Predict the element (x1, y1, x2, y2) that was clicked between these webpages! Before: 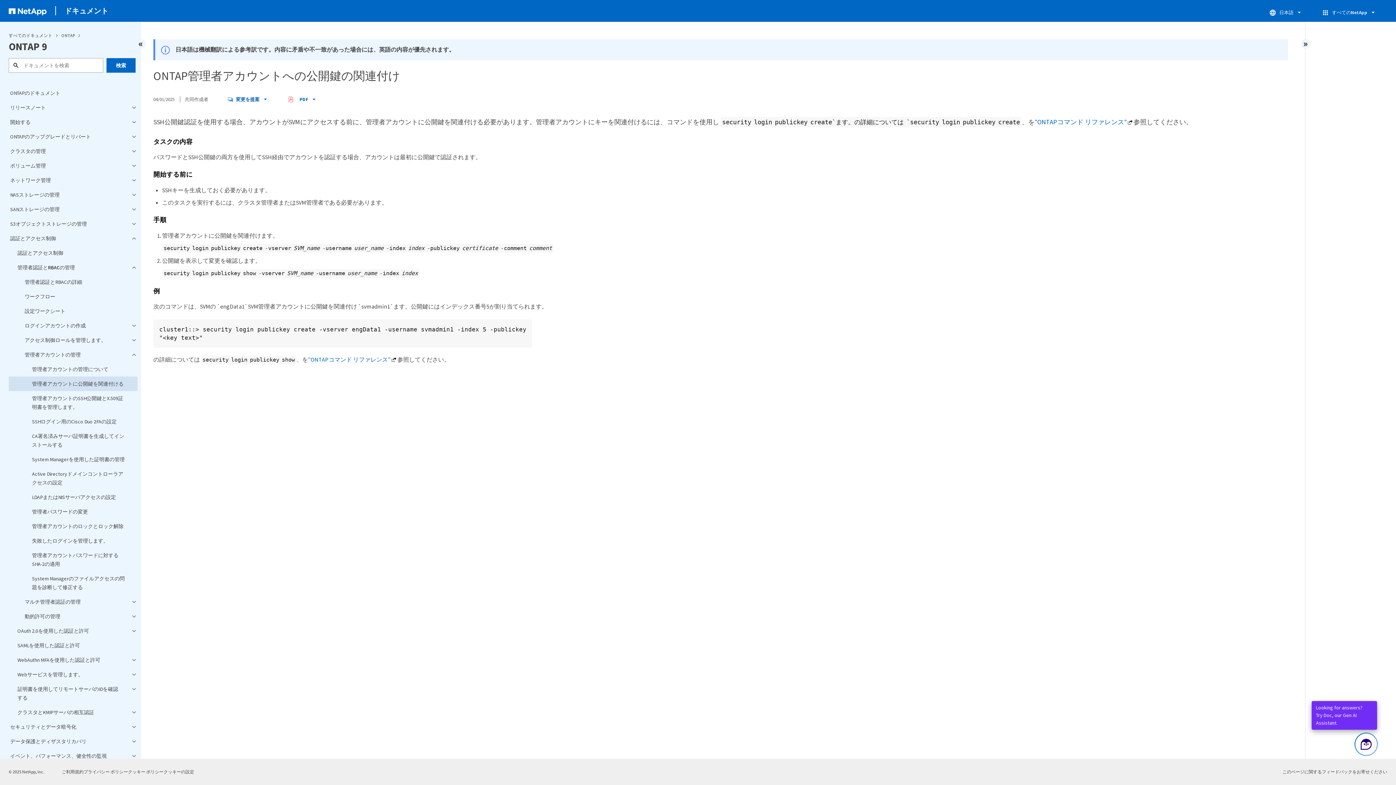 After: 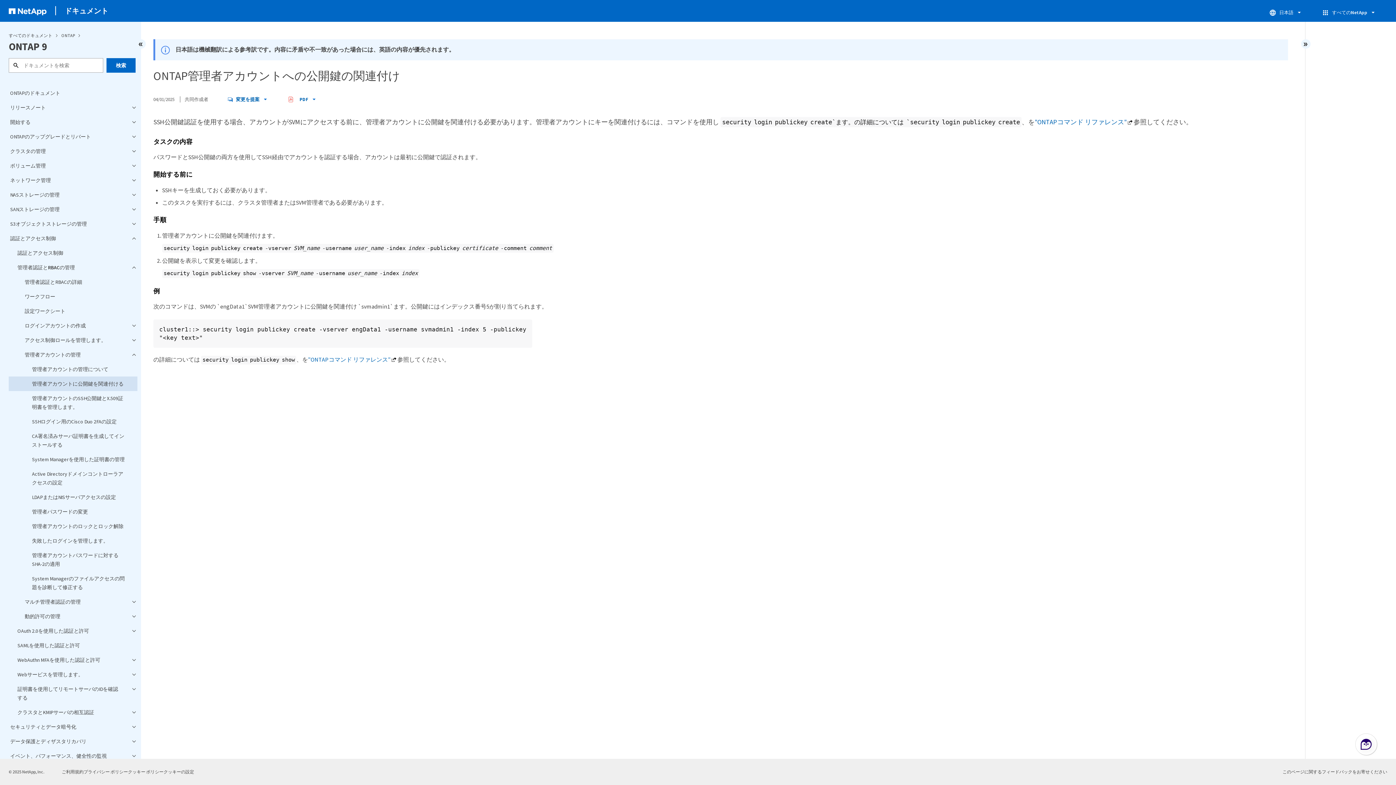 Action: bbox: (8, 376, 137, 391) label: 管理者アカウントに公開鍵を関連付ける